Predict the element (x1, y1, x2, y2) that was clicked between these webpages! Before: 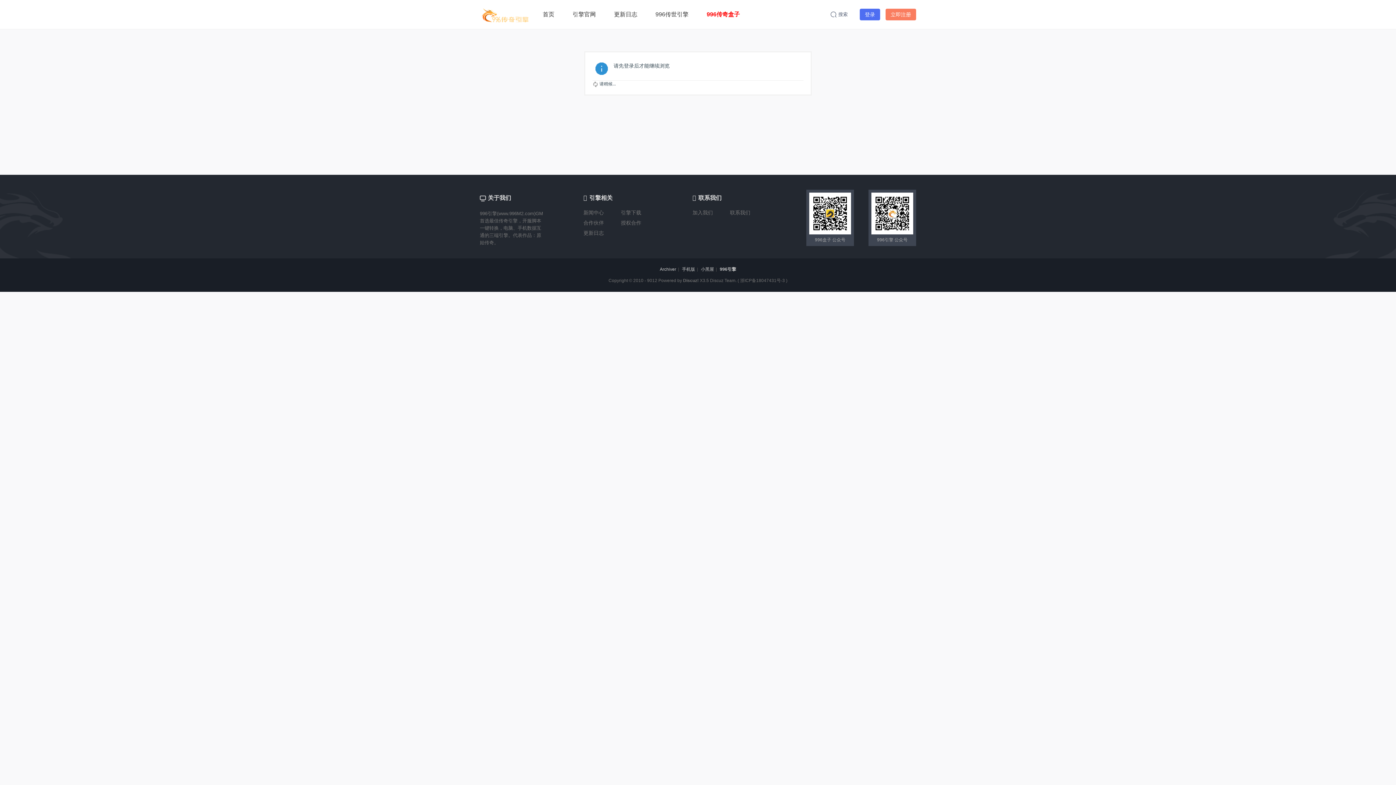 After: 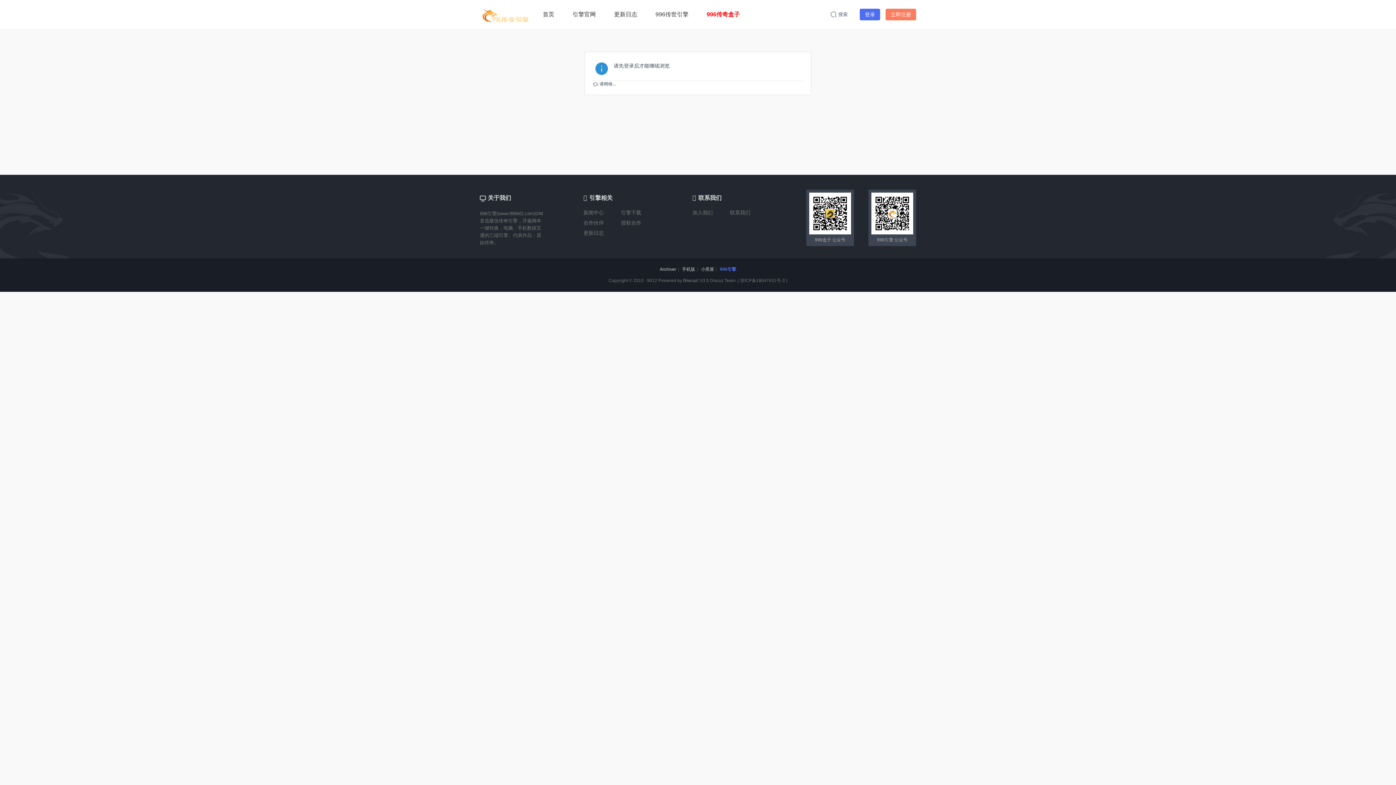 Action: bbox: (720, 266, 736, 272) label: 996引擎